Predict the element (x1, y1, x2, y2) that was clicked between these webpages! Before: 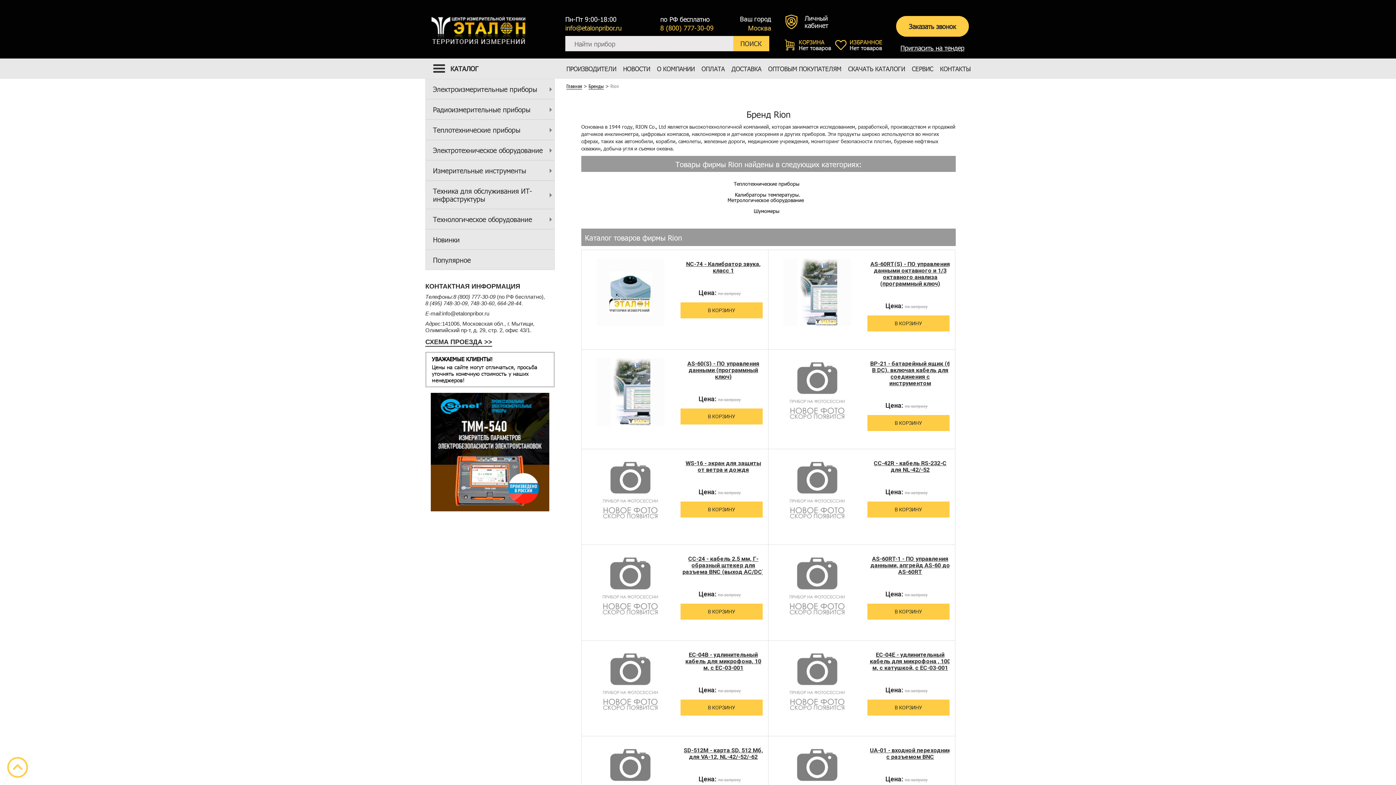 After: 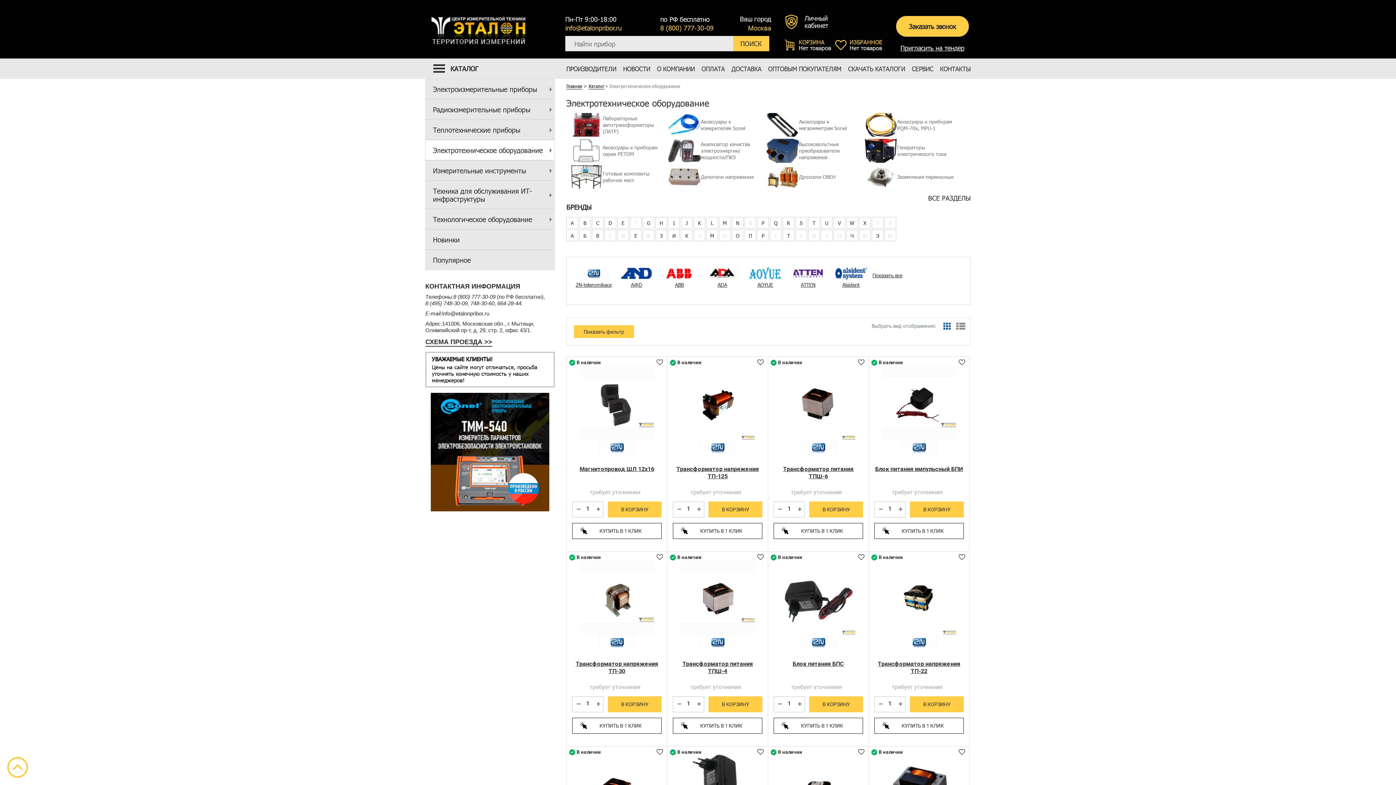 Action: bbox: (425, 140, 554, 160) label: Электротехническое оборудование